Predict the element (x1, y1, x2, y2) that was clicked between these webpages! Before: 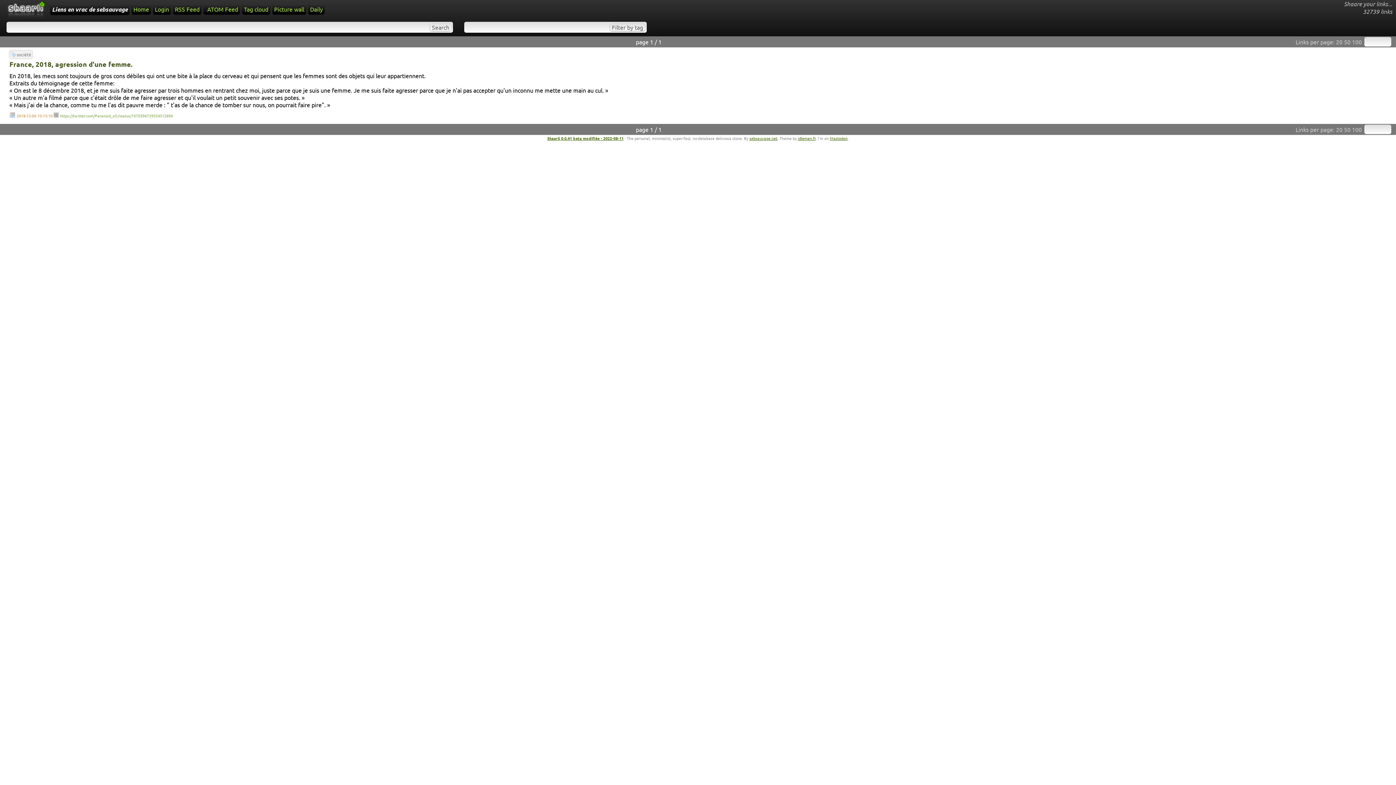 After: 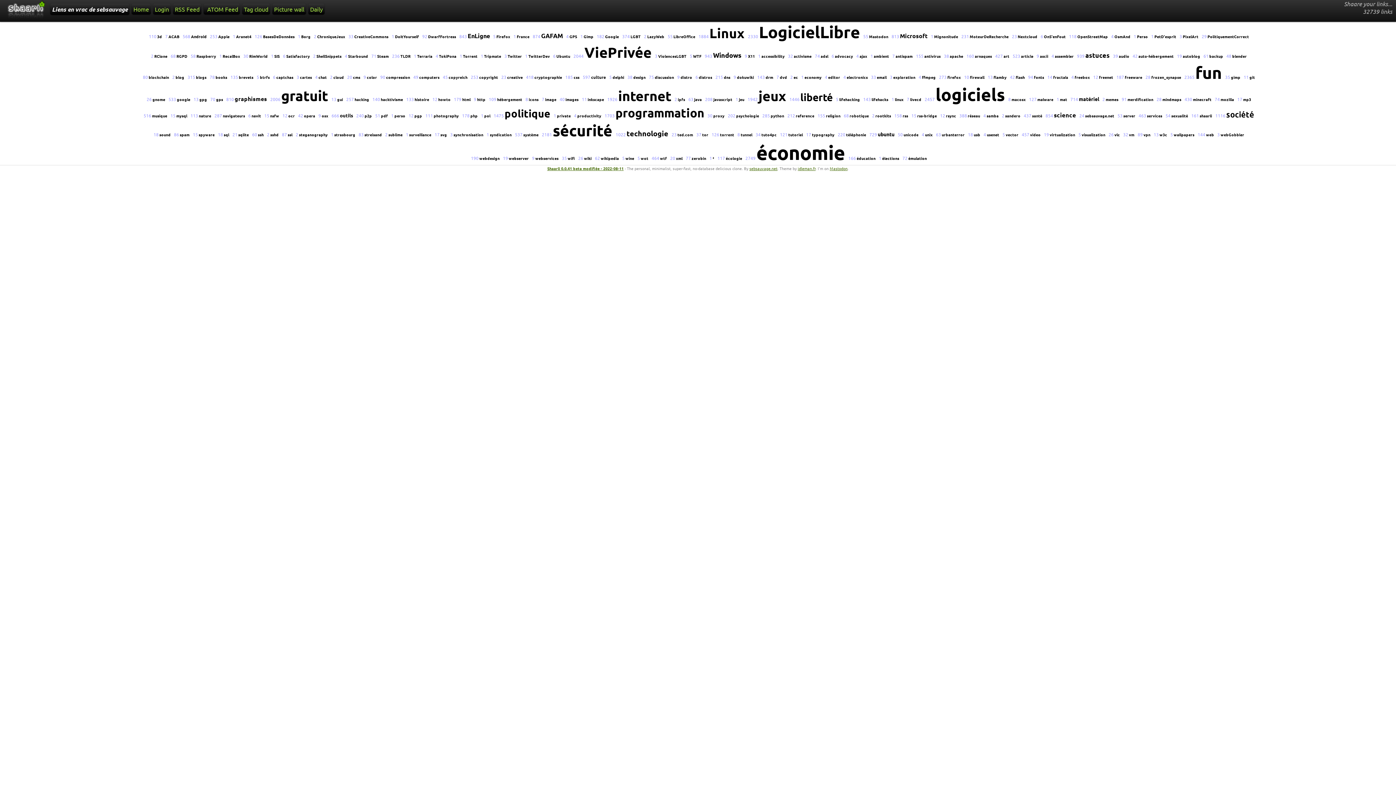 Action: bbox: (242, 3, 270, 14) label: Tag cloud